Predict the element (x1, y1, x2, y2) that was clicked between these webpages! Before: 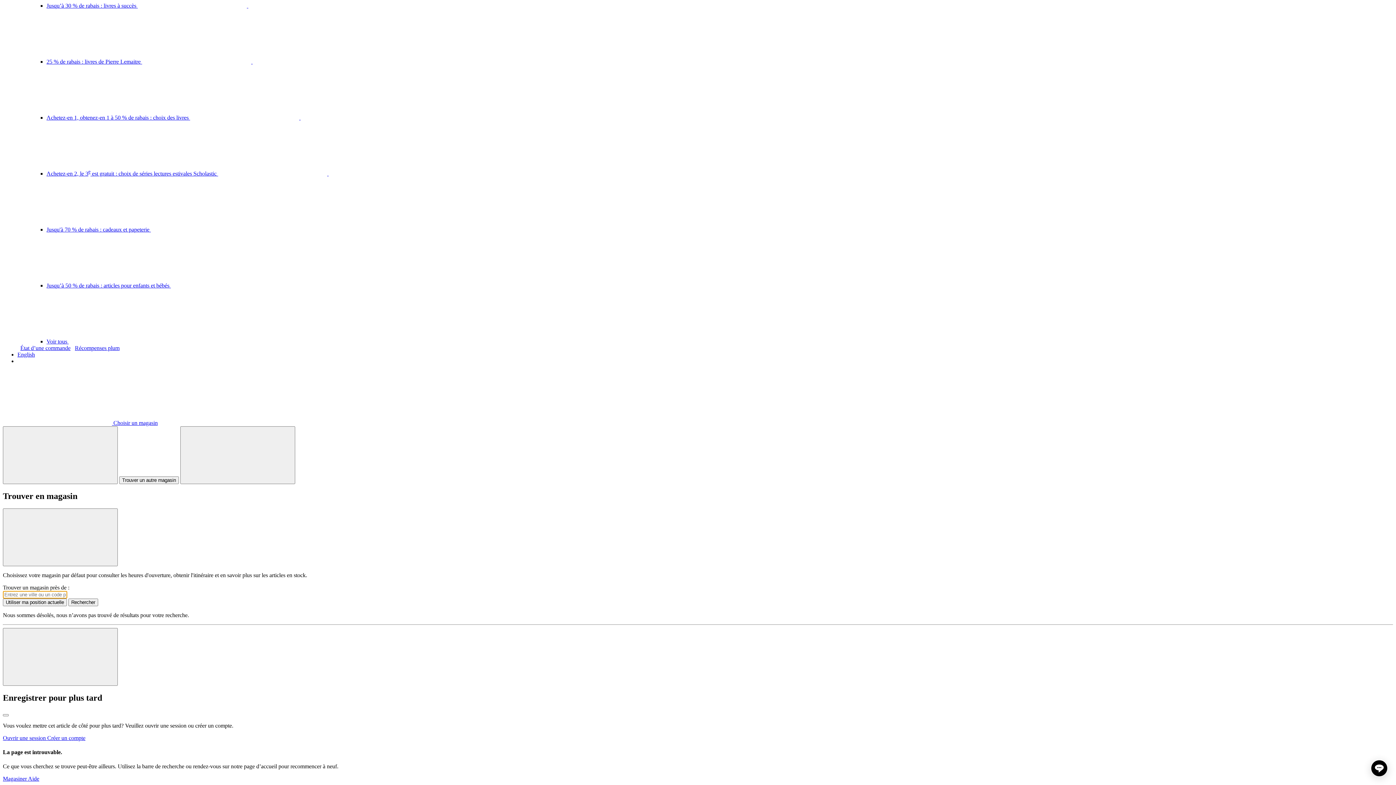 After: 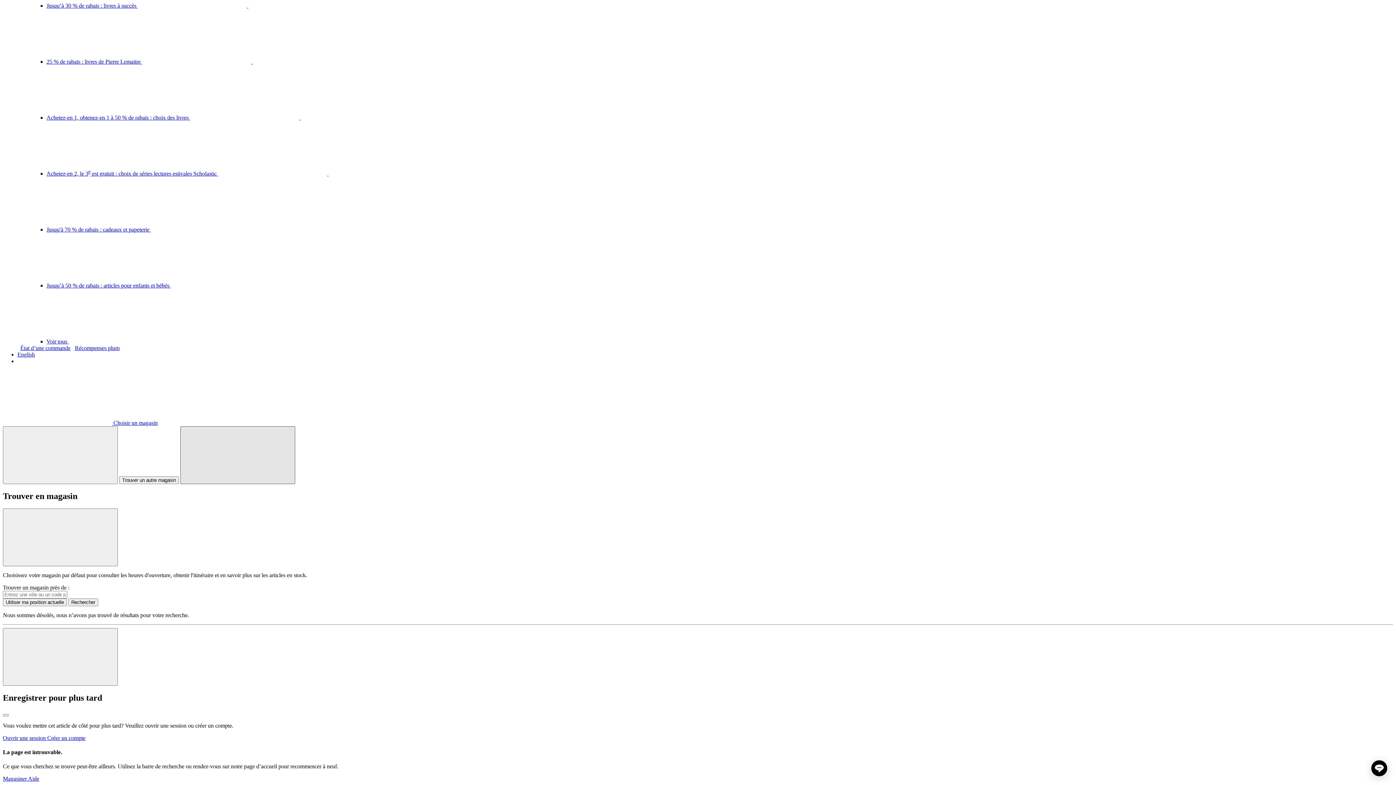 Action: label: Trouver en magasin bbox: (180, 426, 295, 484)